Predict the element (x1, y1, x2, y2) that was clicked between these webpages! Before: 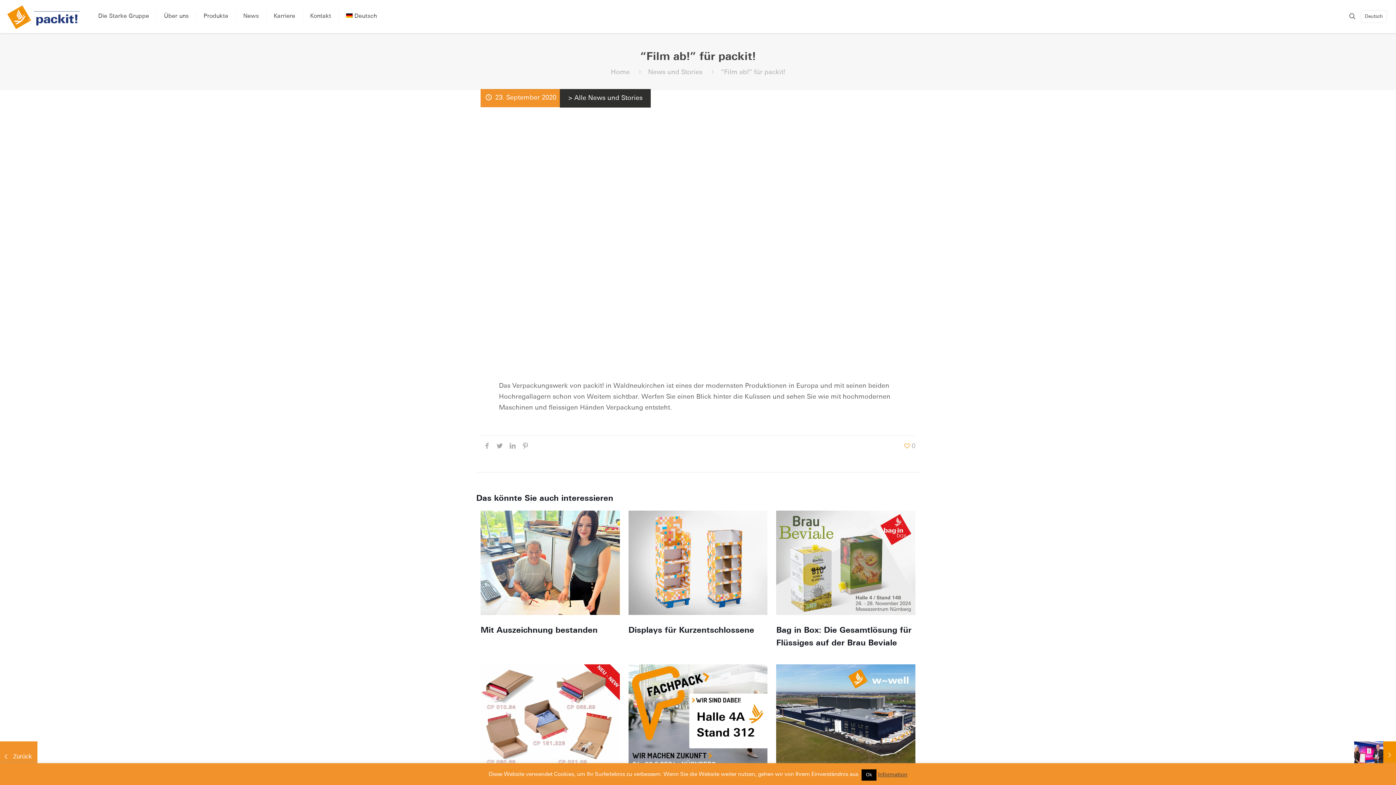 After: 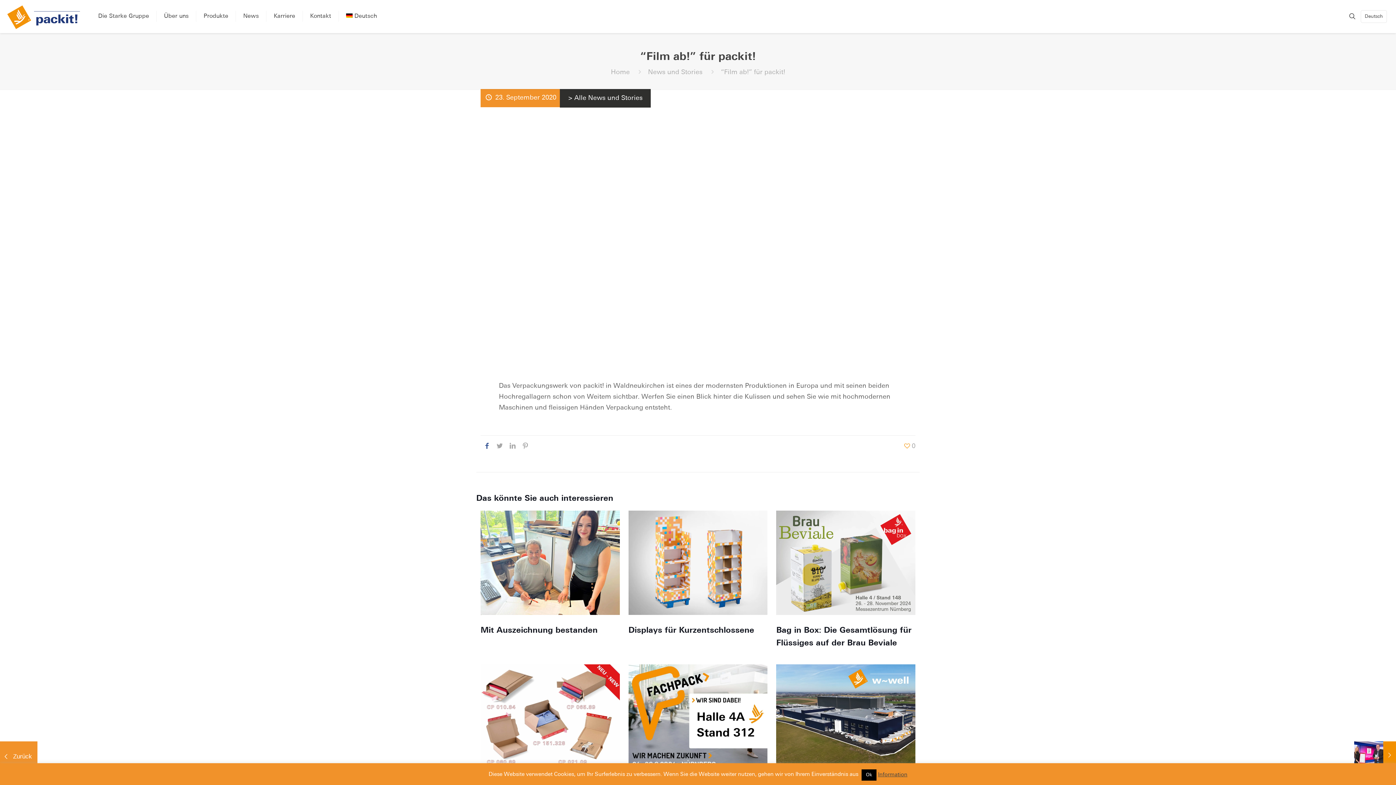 Action: bbox: (480, 443, 493, 450)